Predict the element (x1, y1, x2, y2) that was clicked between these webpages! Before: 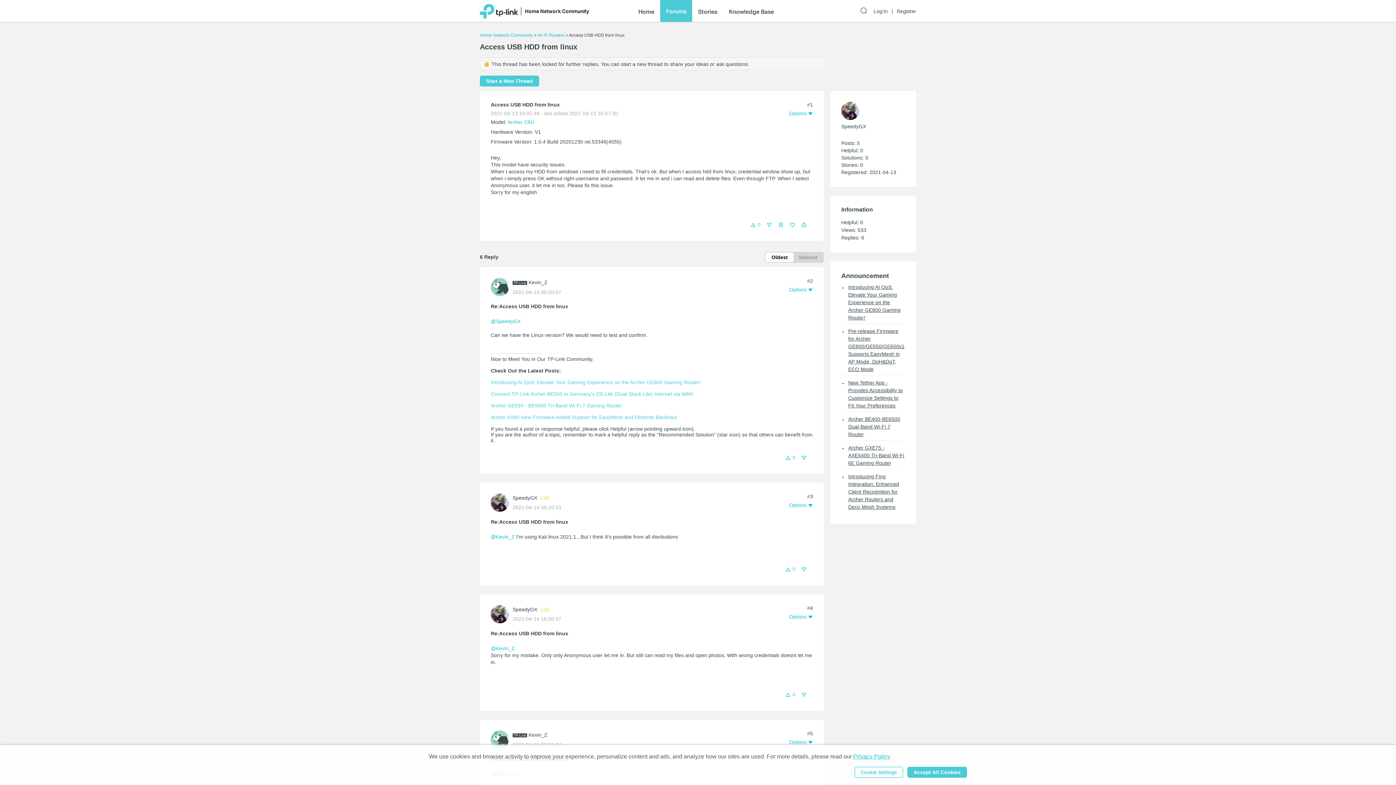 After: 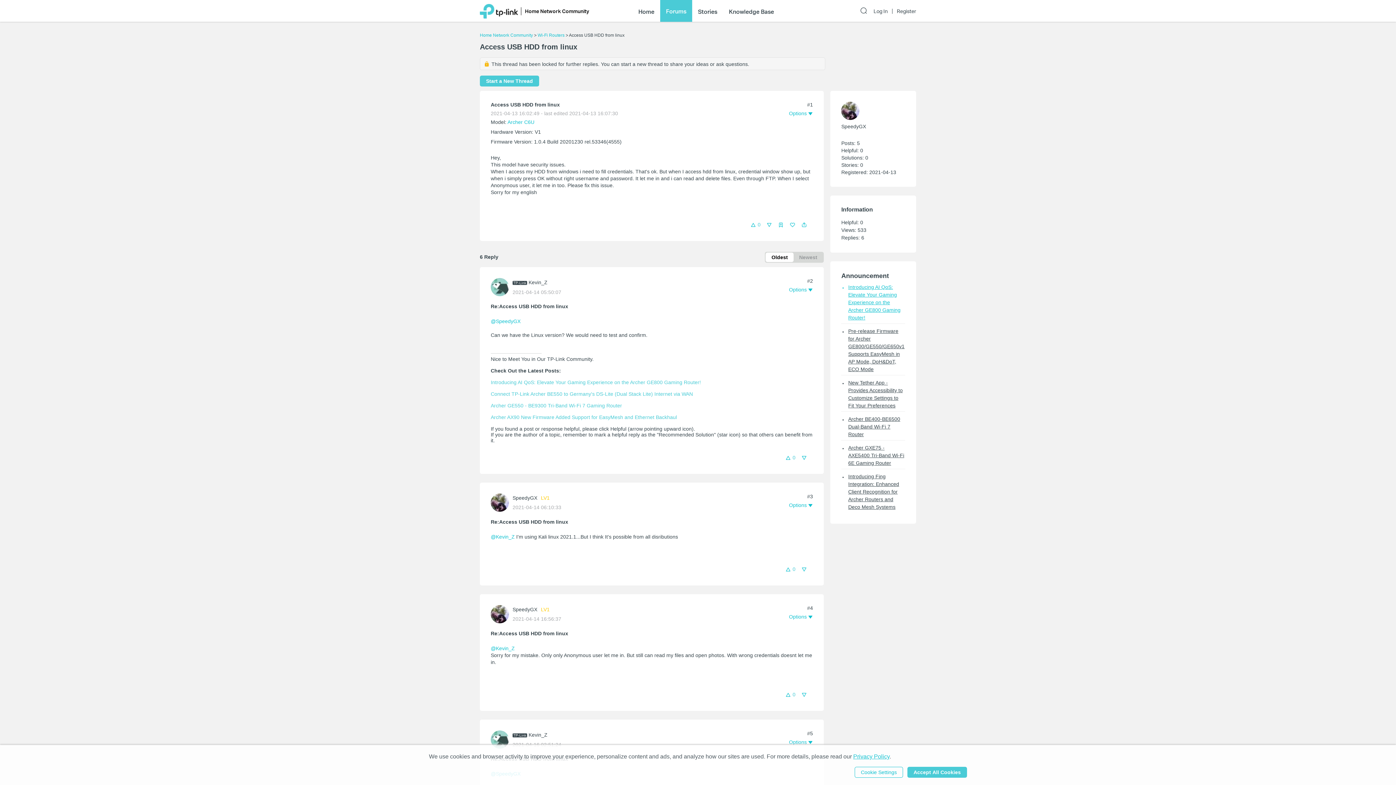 Action: label: Introducing AI QoS: Elevate Your Gaming Experience on the Archer GE800 Gaming Router! bbox: (841, 283, 905, 321)